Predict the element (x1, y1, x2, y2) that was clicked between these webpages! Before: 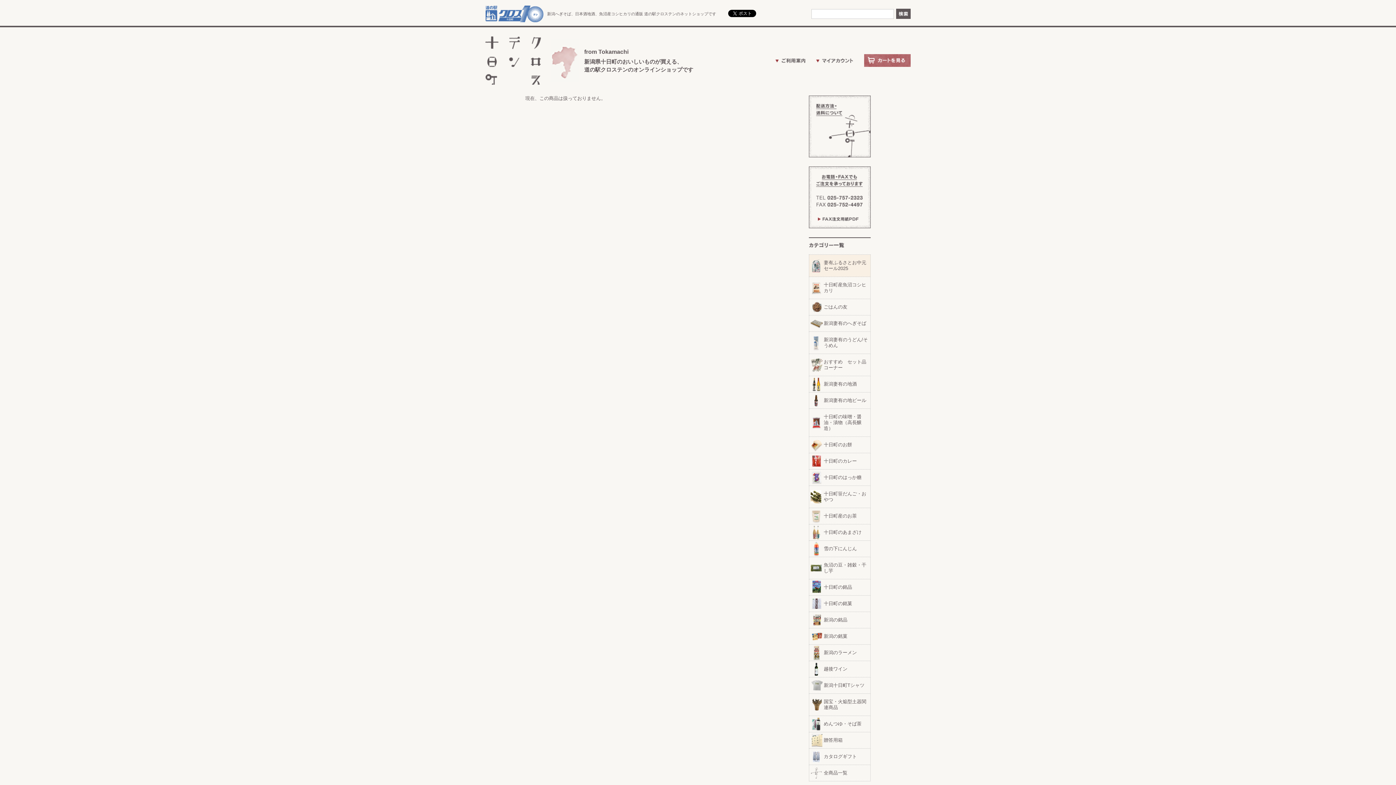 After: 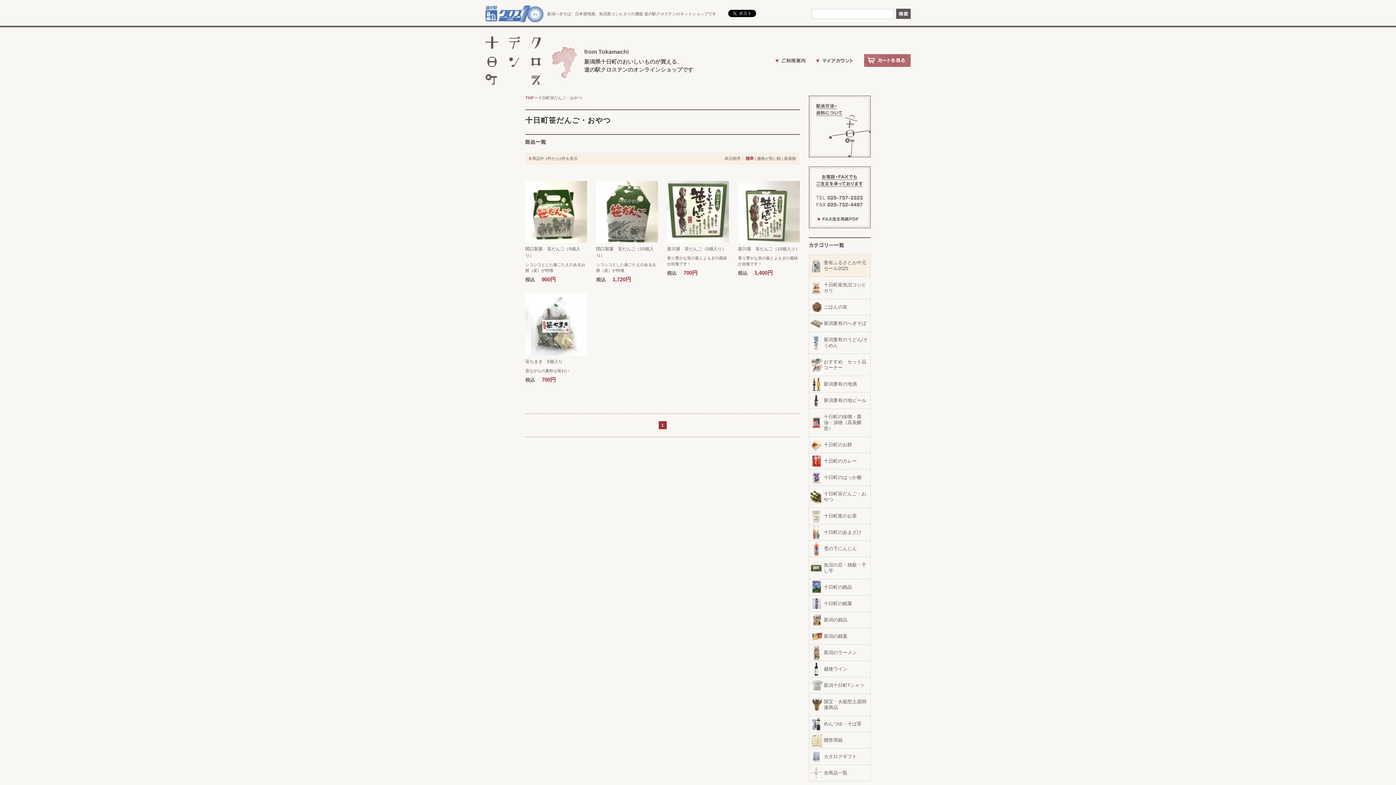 Action: label: 十日町笹だんご・おやつ bbox: (809, 486, 870, 508)